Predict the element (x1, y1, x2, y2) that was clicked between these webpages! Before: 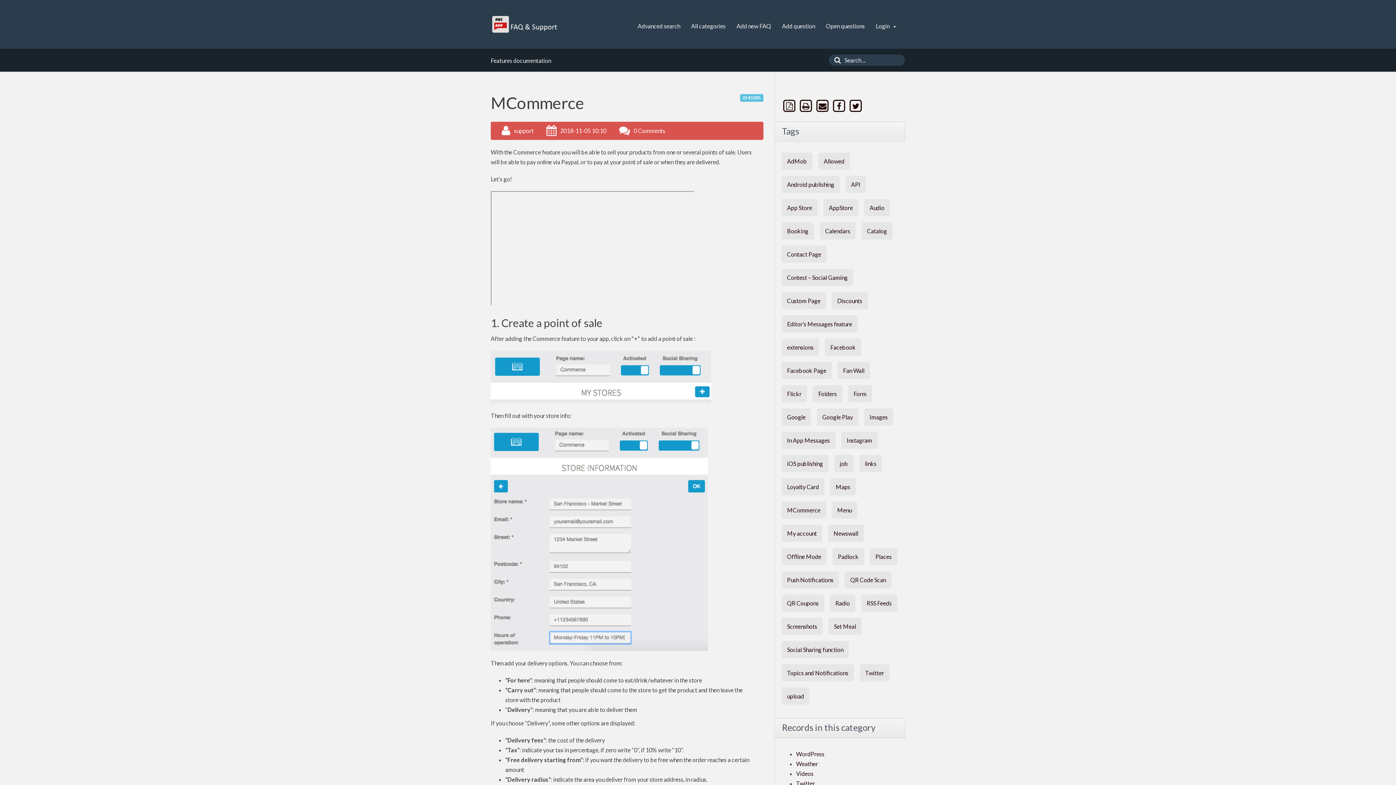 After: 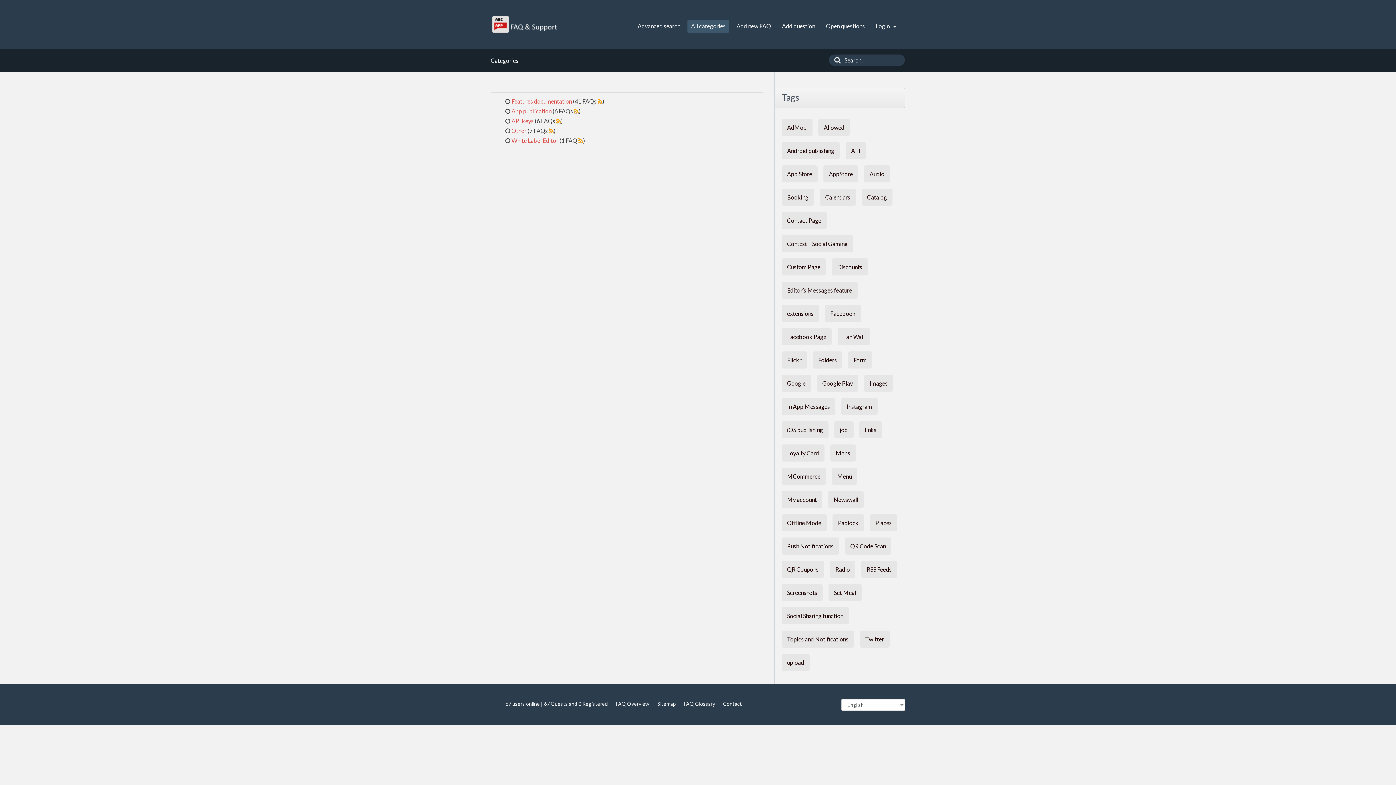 Action: label: All categories bbox: (687, 19, 729, 32)